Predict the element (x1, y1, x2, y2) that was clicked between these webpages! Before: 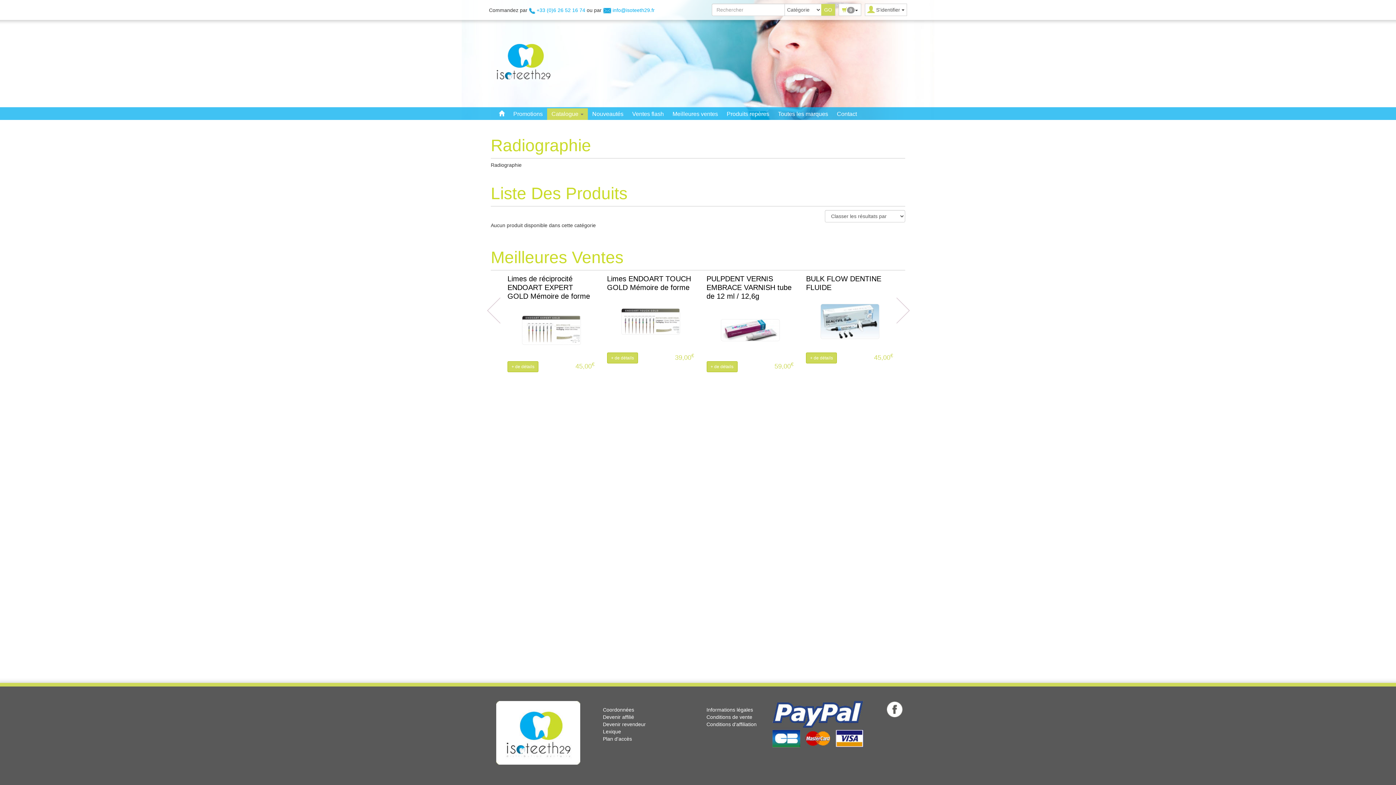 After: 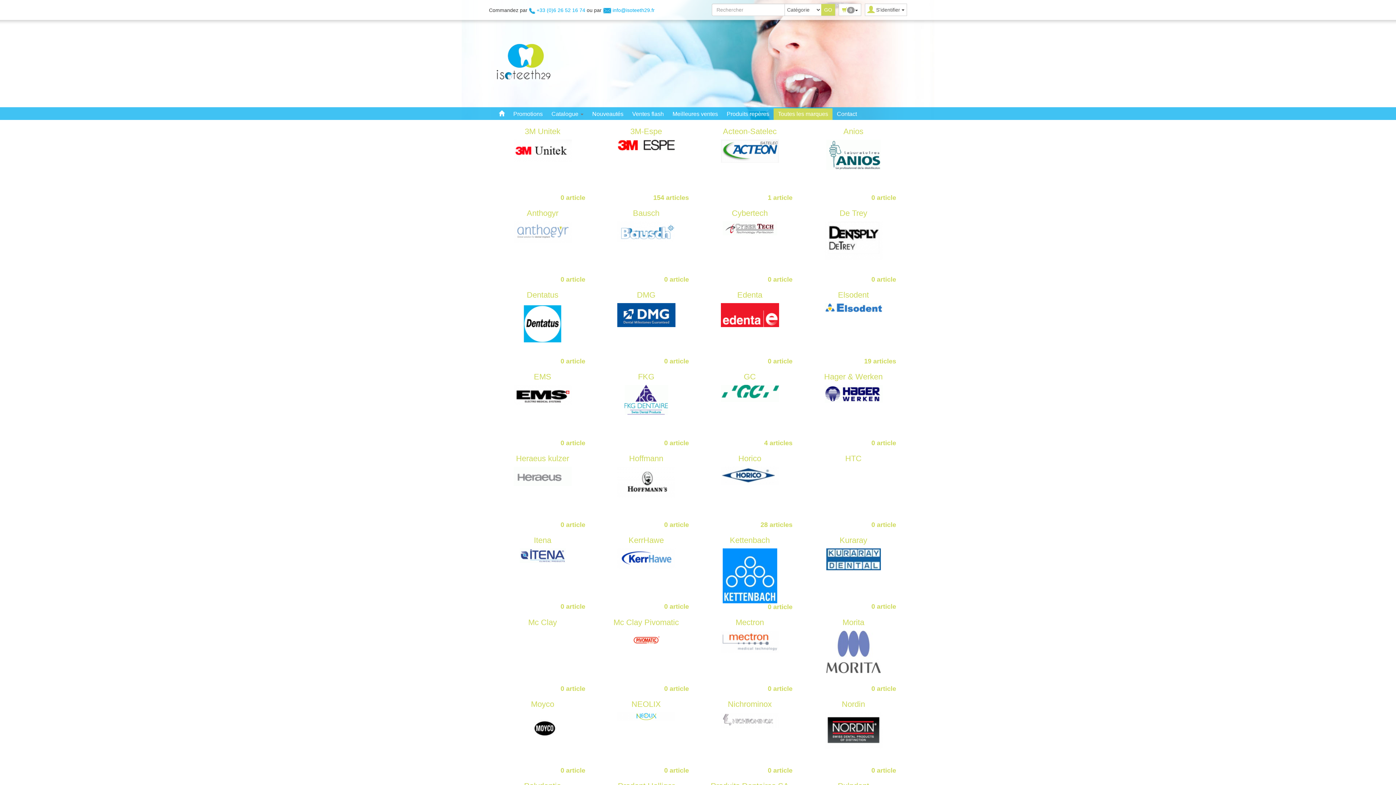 Action: bbox: (773, 108, 832, 120) label: Toutes les marques